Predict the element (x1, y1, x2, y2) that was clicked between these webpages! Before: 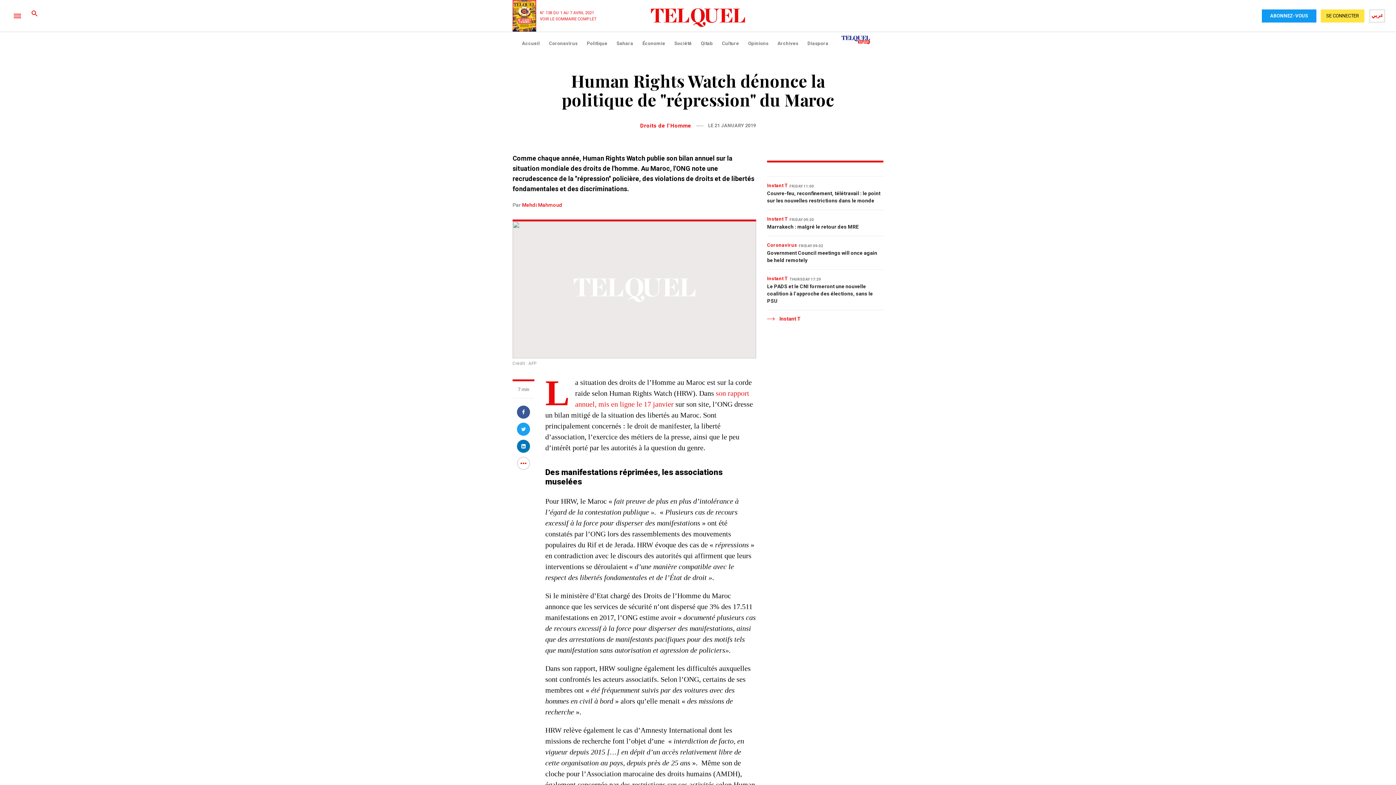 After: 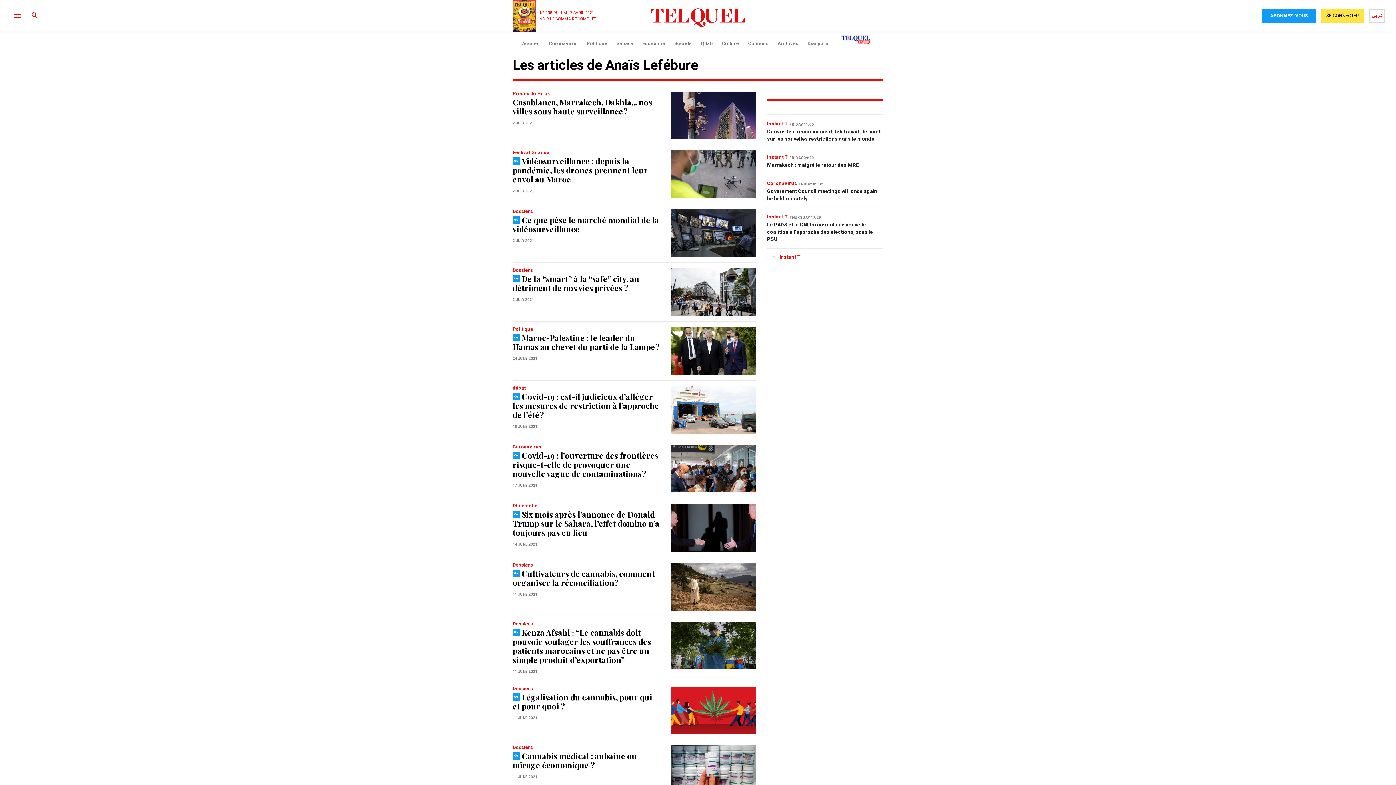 Action: bbox: (522, 202, 562, 208) label: Mehdi Mahmoud